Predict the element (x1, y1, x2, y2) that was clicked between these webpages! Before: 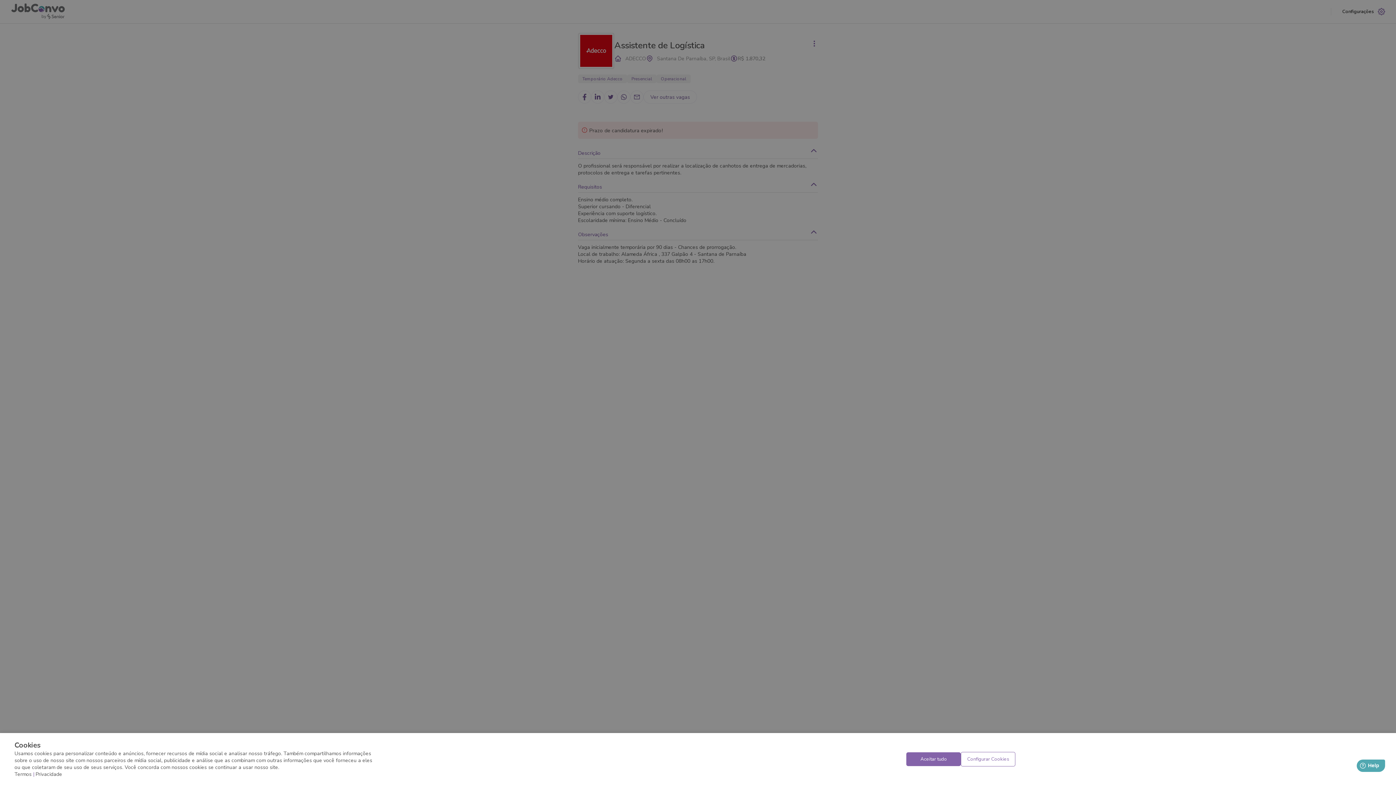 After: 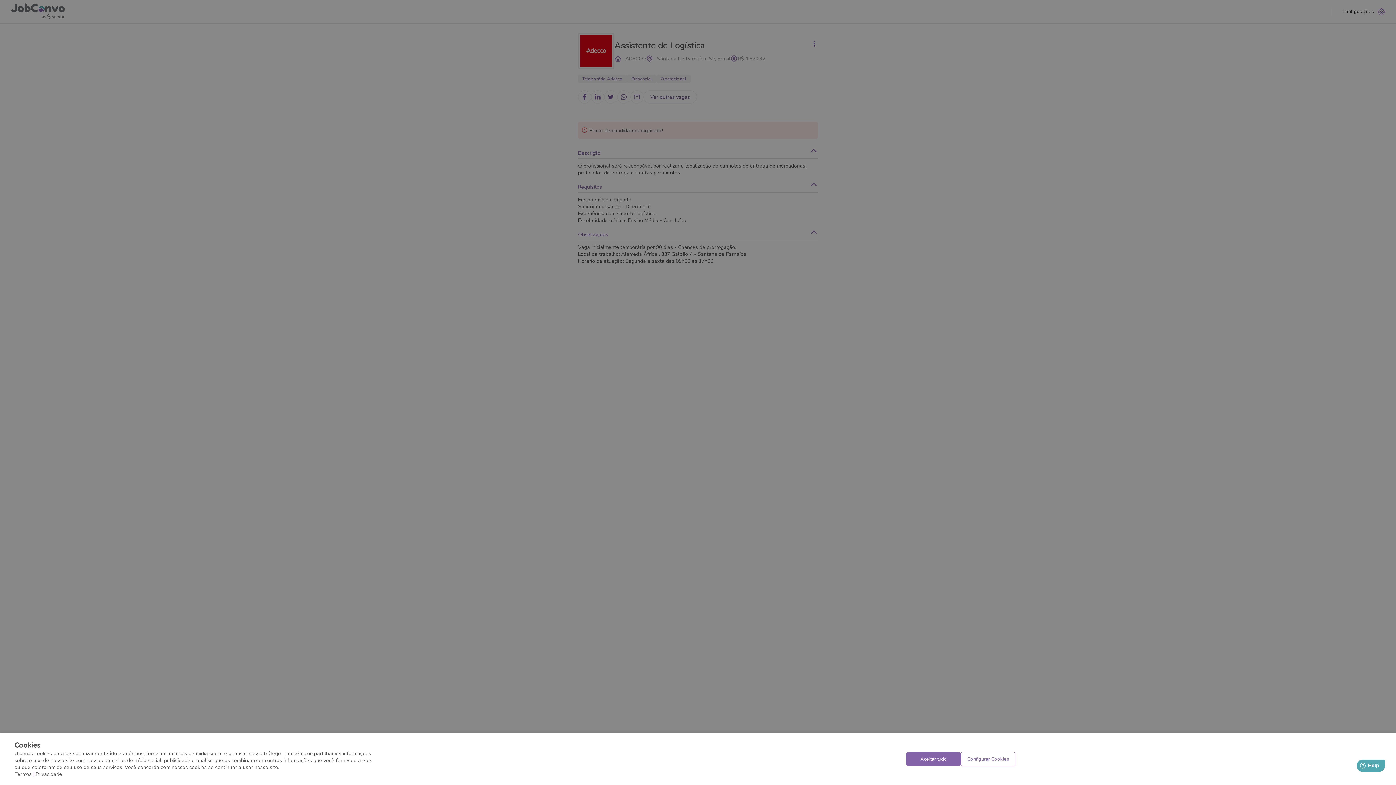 Action: bbox: (14, 771, 31, 778) label: Termos